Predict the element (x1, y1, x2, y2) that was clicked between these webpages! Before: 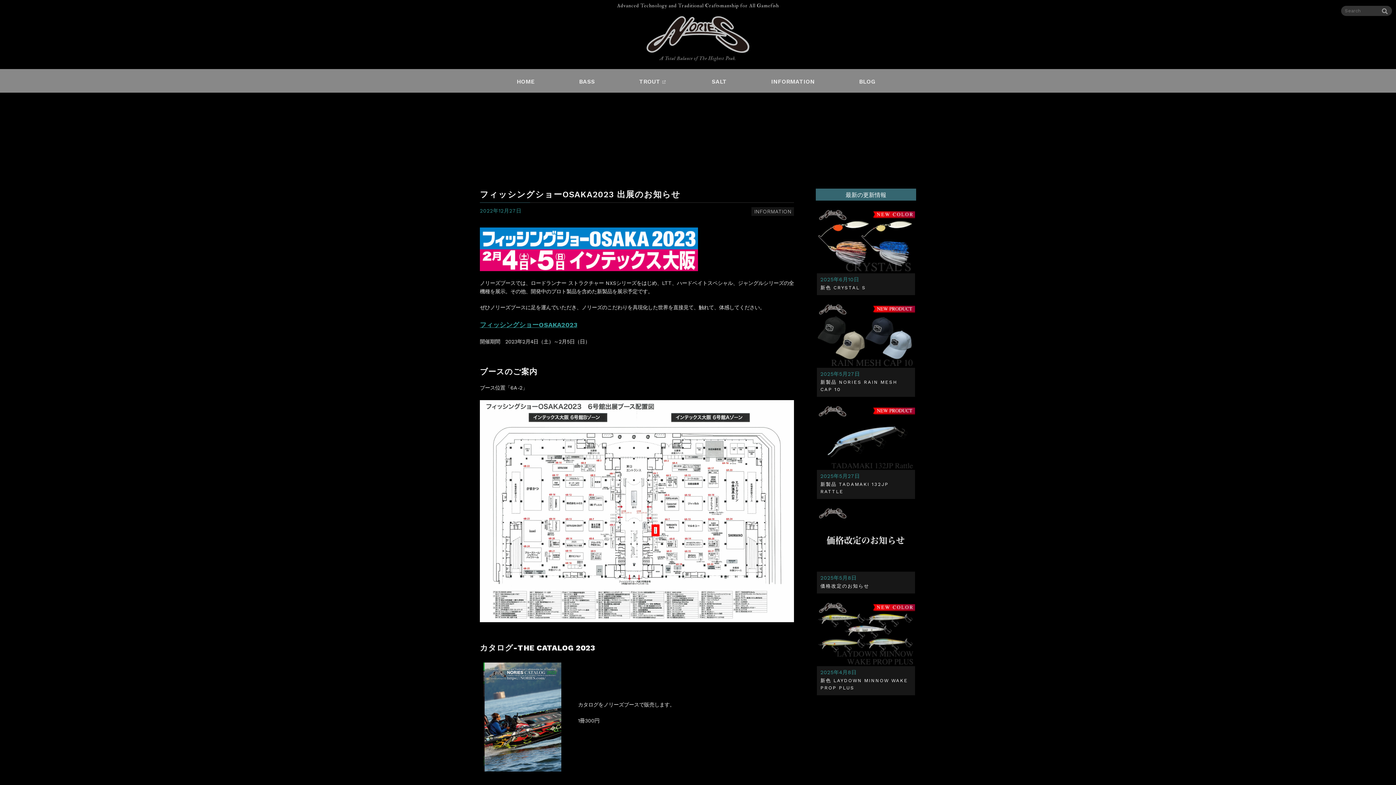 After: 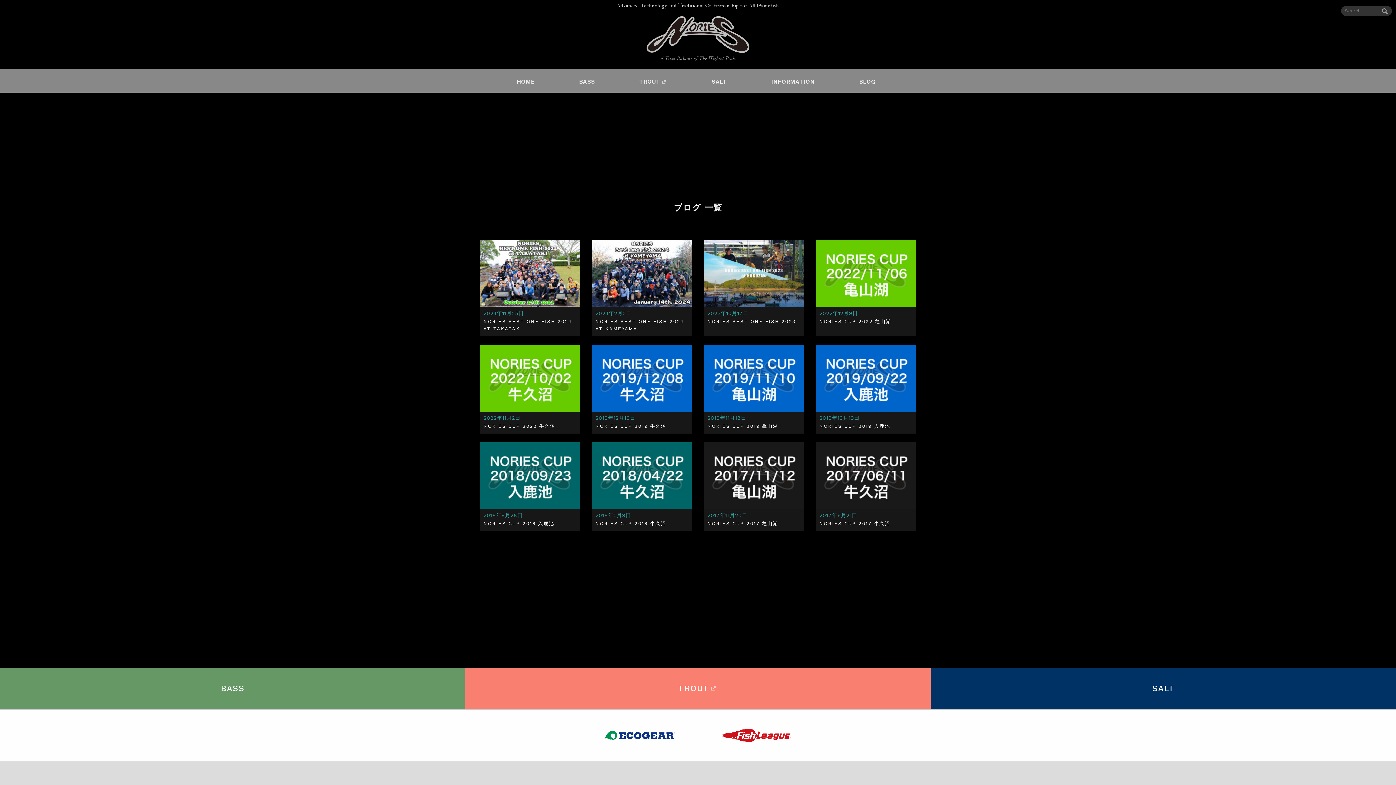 Action: bbox: (858, 69, 876, 92) label: BLOG